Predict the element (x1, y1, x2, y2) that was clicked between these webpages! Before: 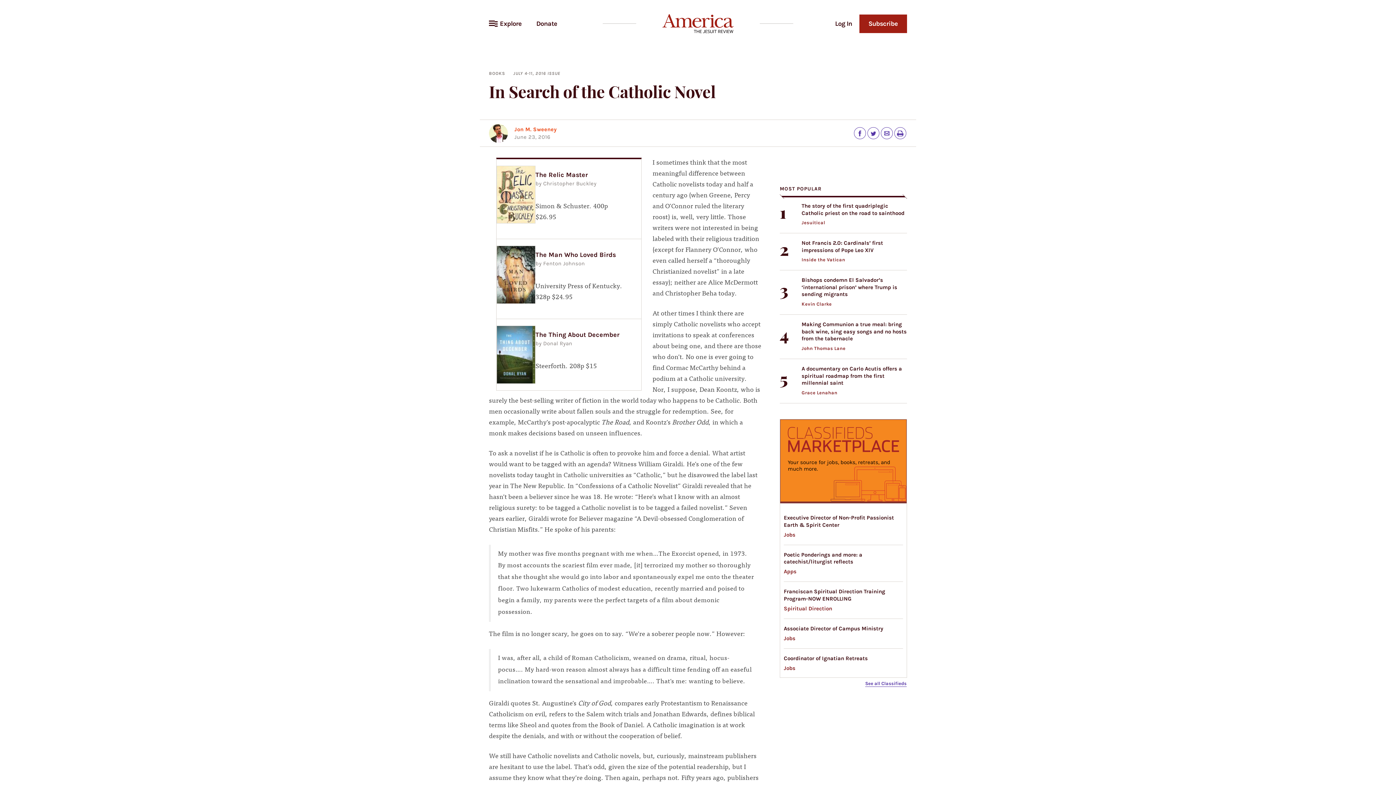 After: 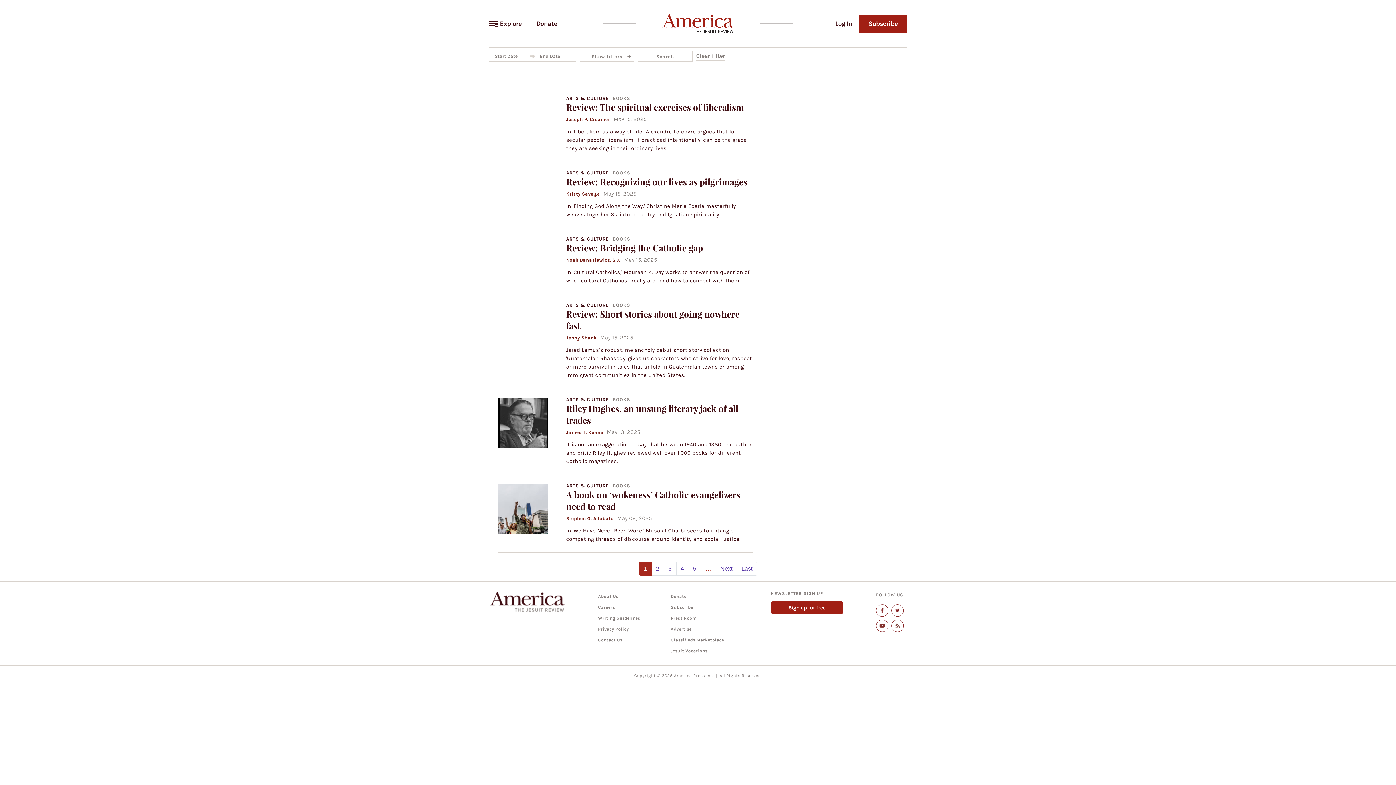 Action: label: BOOKS bbox: (489, 70, 505, 76)